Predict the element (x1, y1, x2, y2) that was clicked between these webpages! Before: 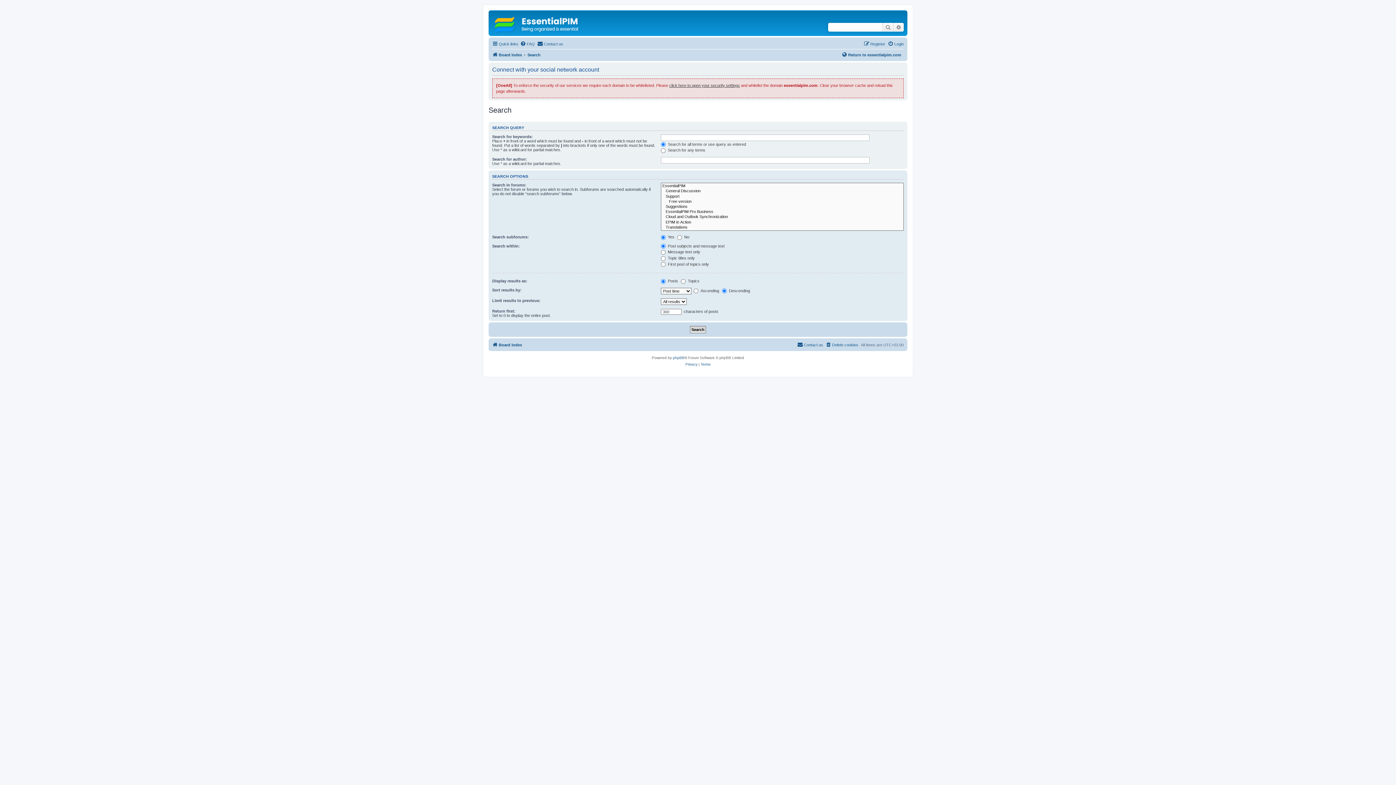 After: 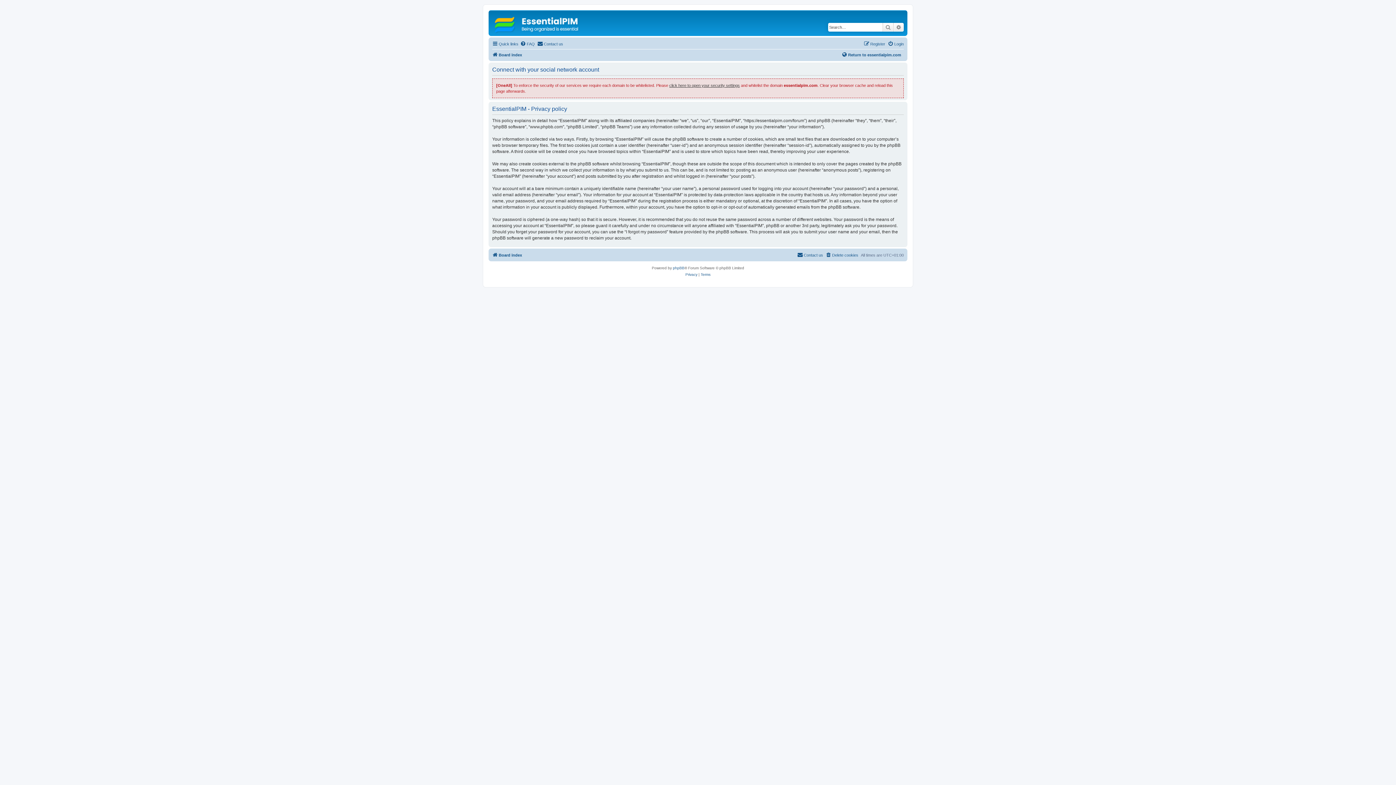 Action: label: Privacy bbox: (685, 361, 697, 367)